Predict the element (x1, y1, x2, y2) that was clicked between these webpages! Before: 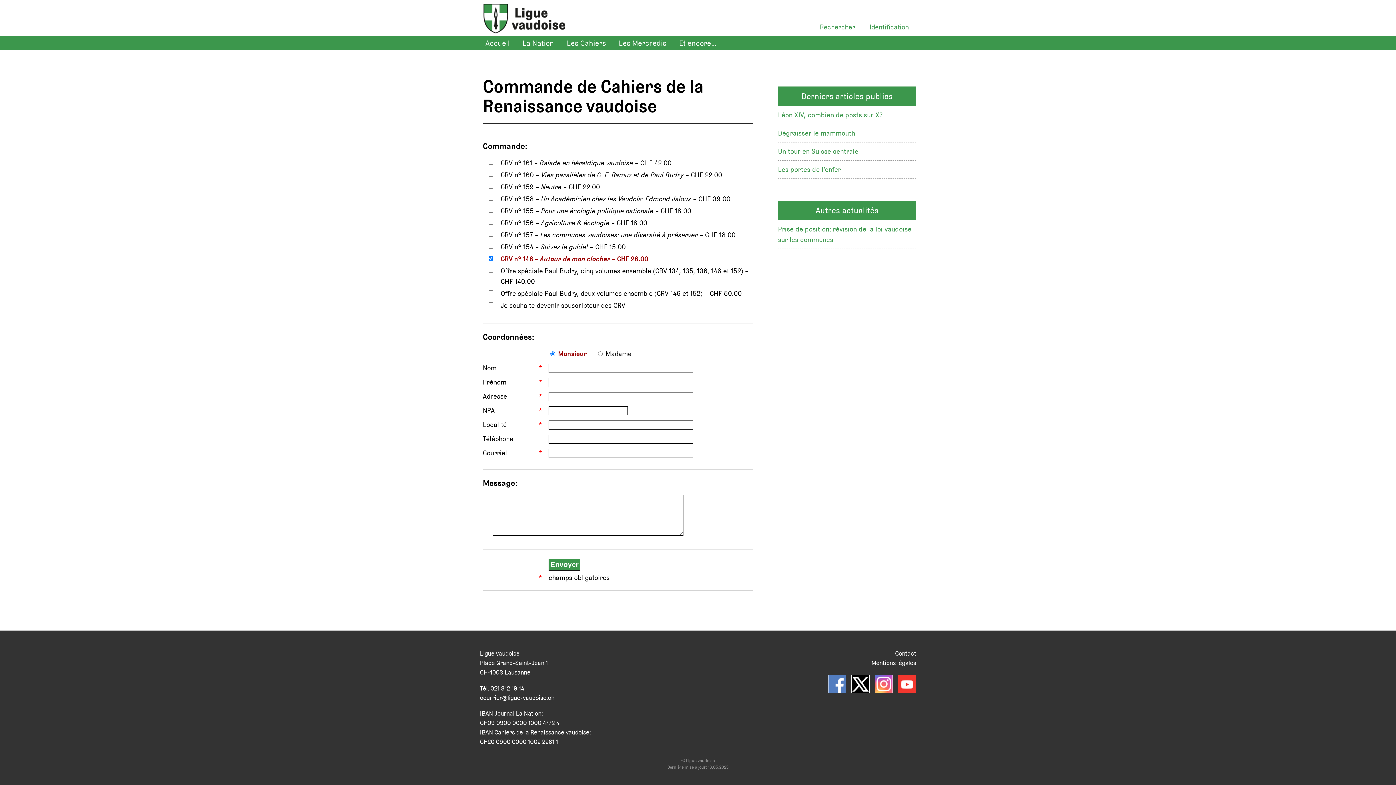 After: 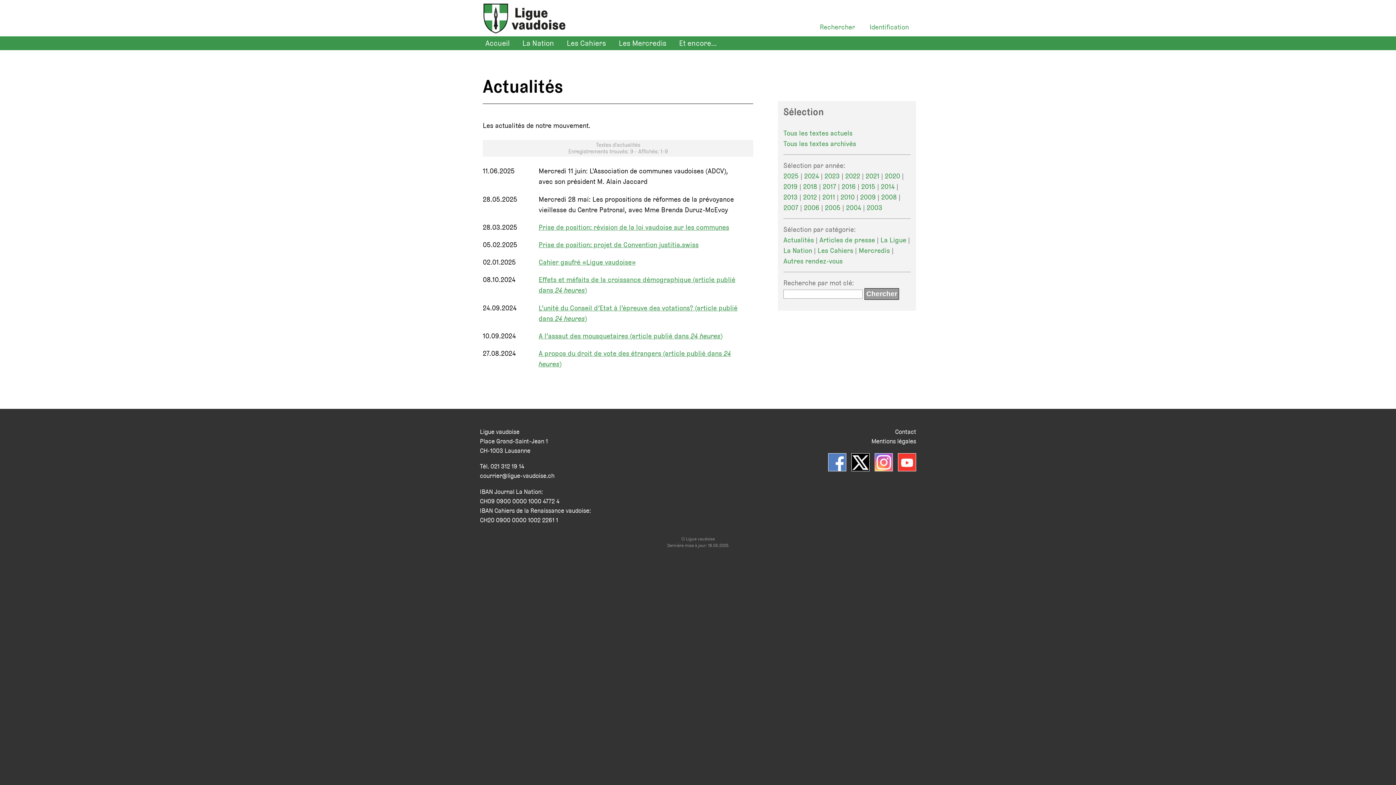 Action: bbox: (815, 204, 878, 216) label: Autres actualités